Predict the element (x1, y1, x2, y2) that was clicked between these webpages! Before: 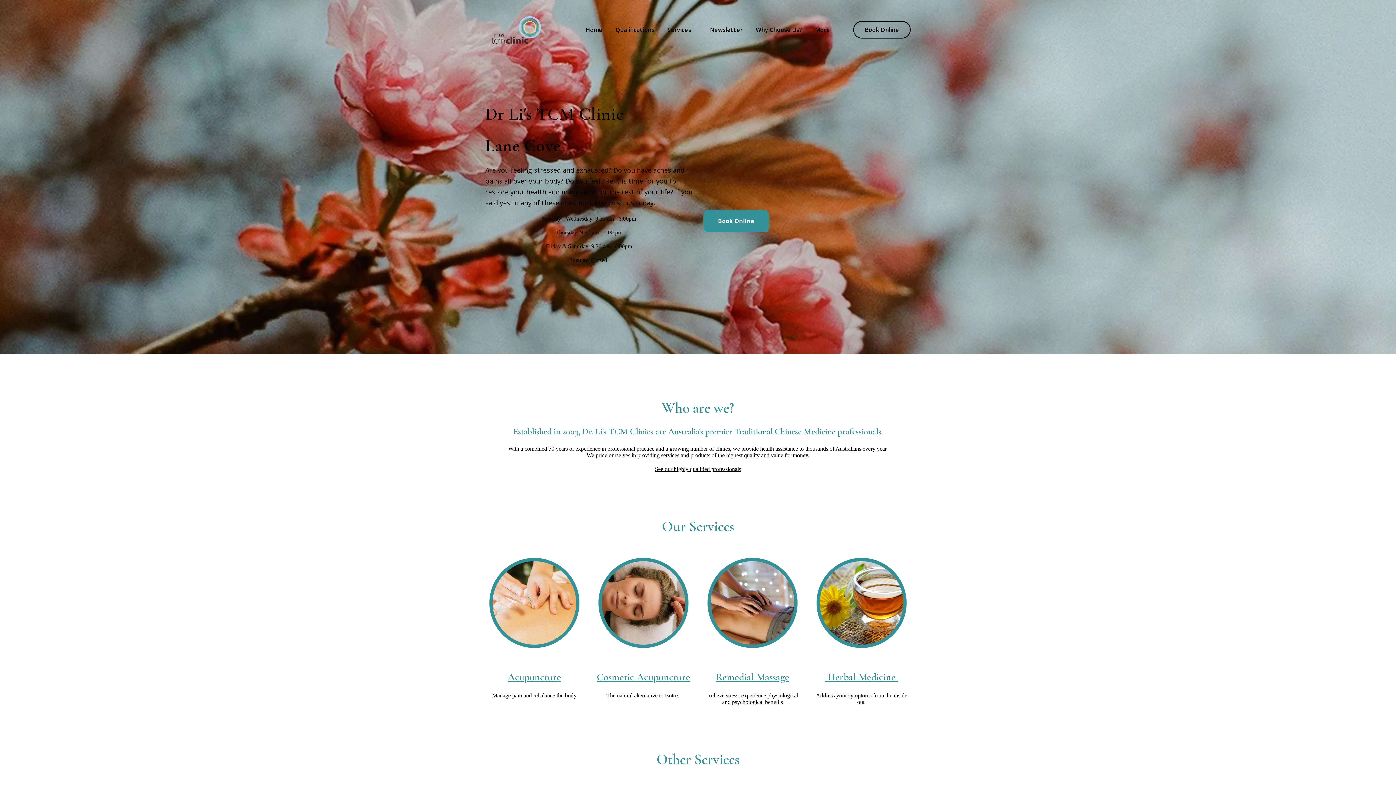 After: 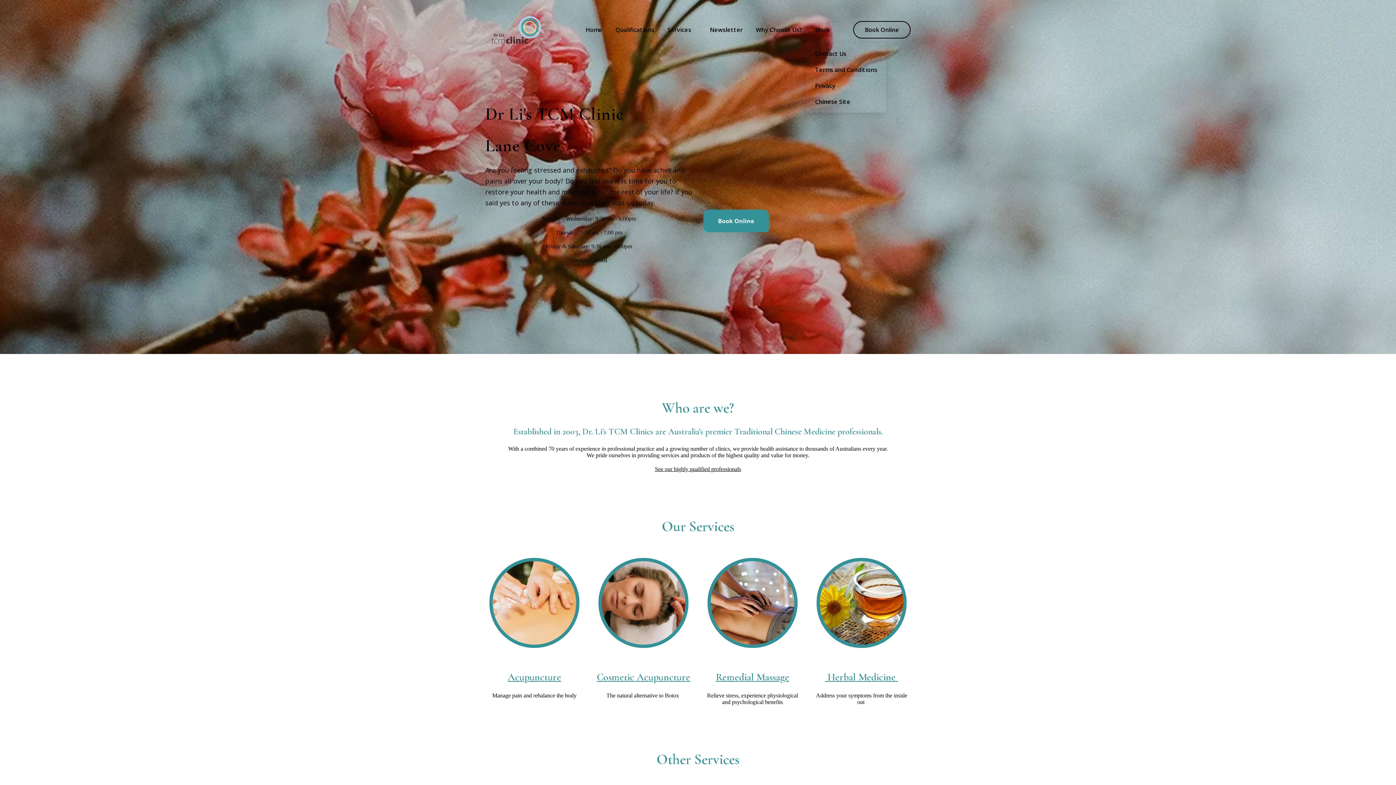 Action: label: More bbox: (815, 24, 836, 34)